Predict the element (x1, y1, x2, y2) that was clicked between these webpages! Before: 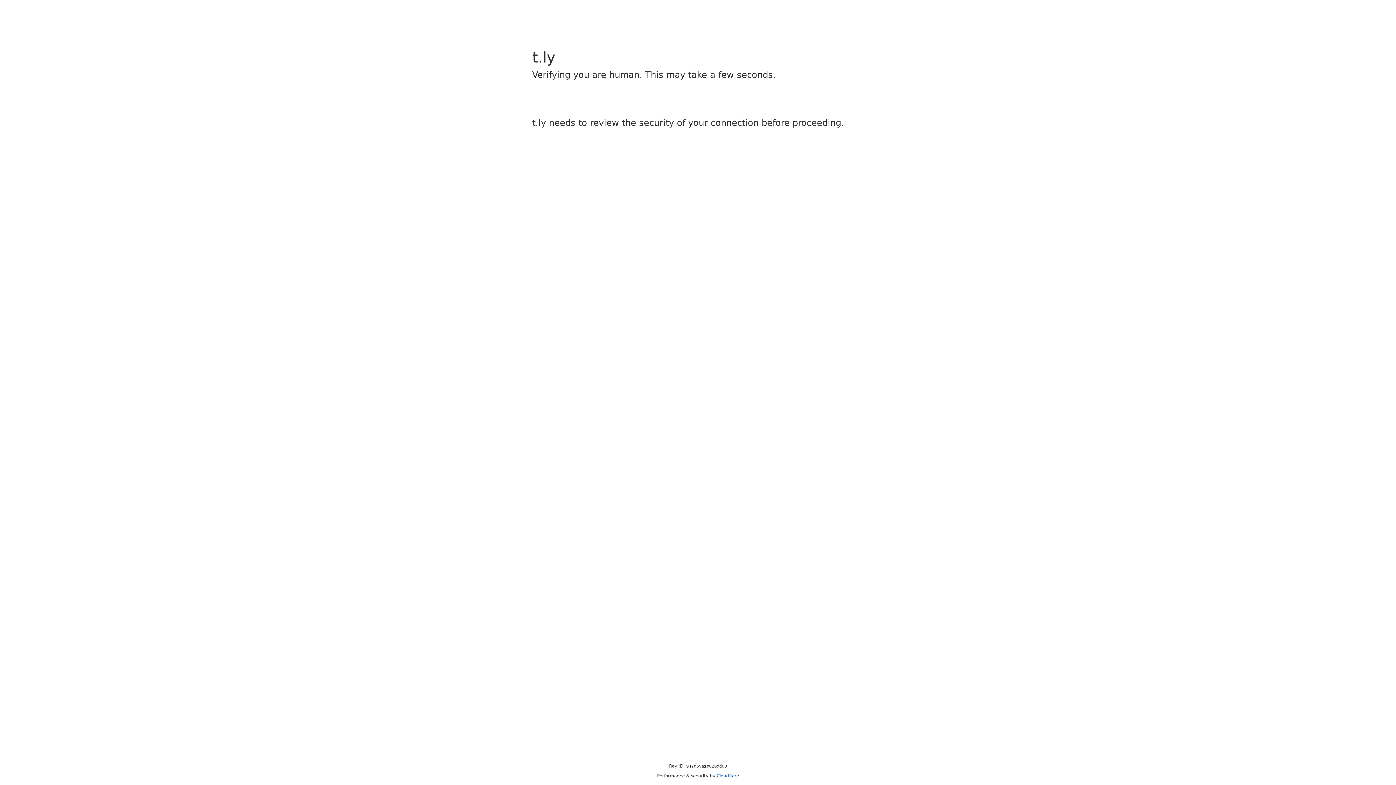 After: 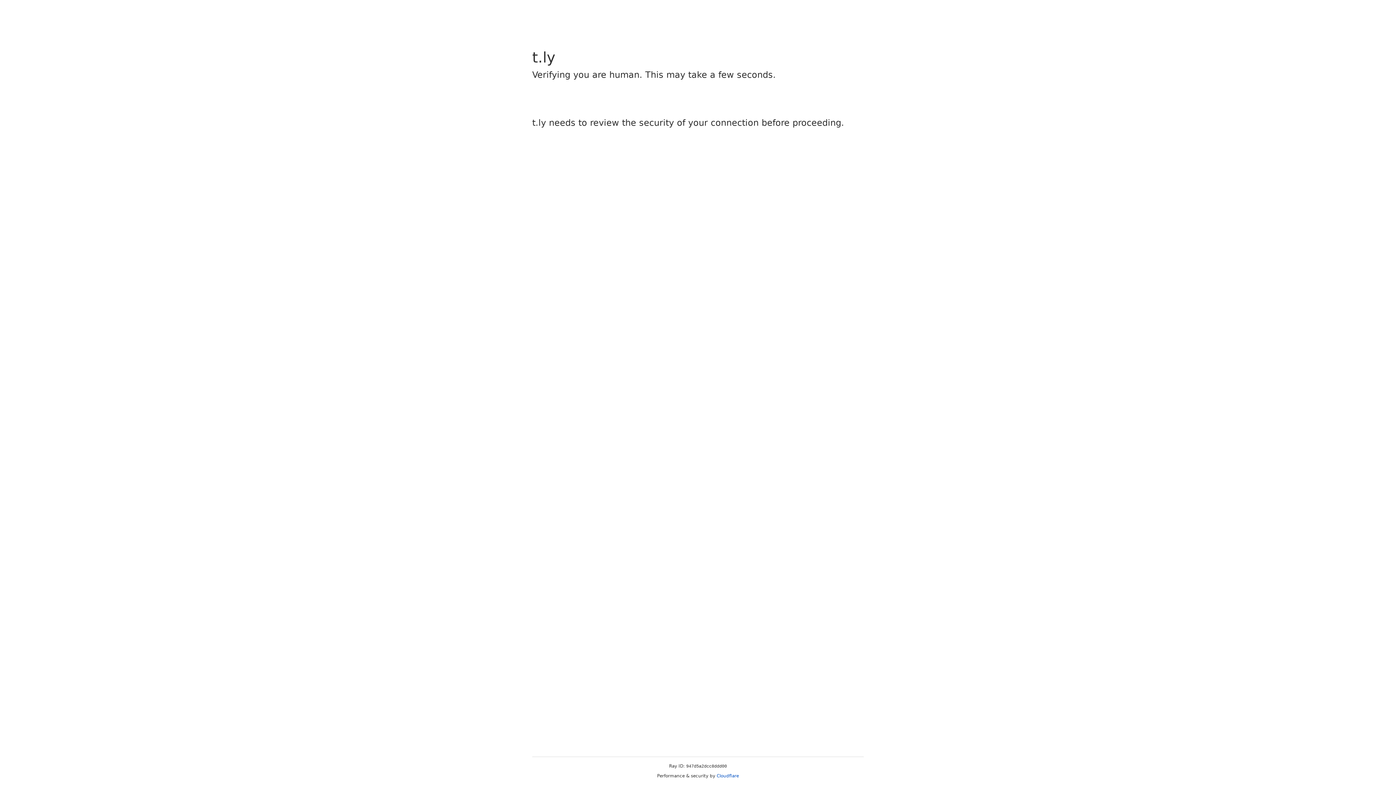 Action: bbox: (716, 773, 739, 778) label: Cloudflare